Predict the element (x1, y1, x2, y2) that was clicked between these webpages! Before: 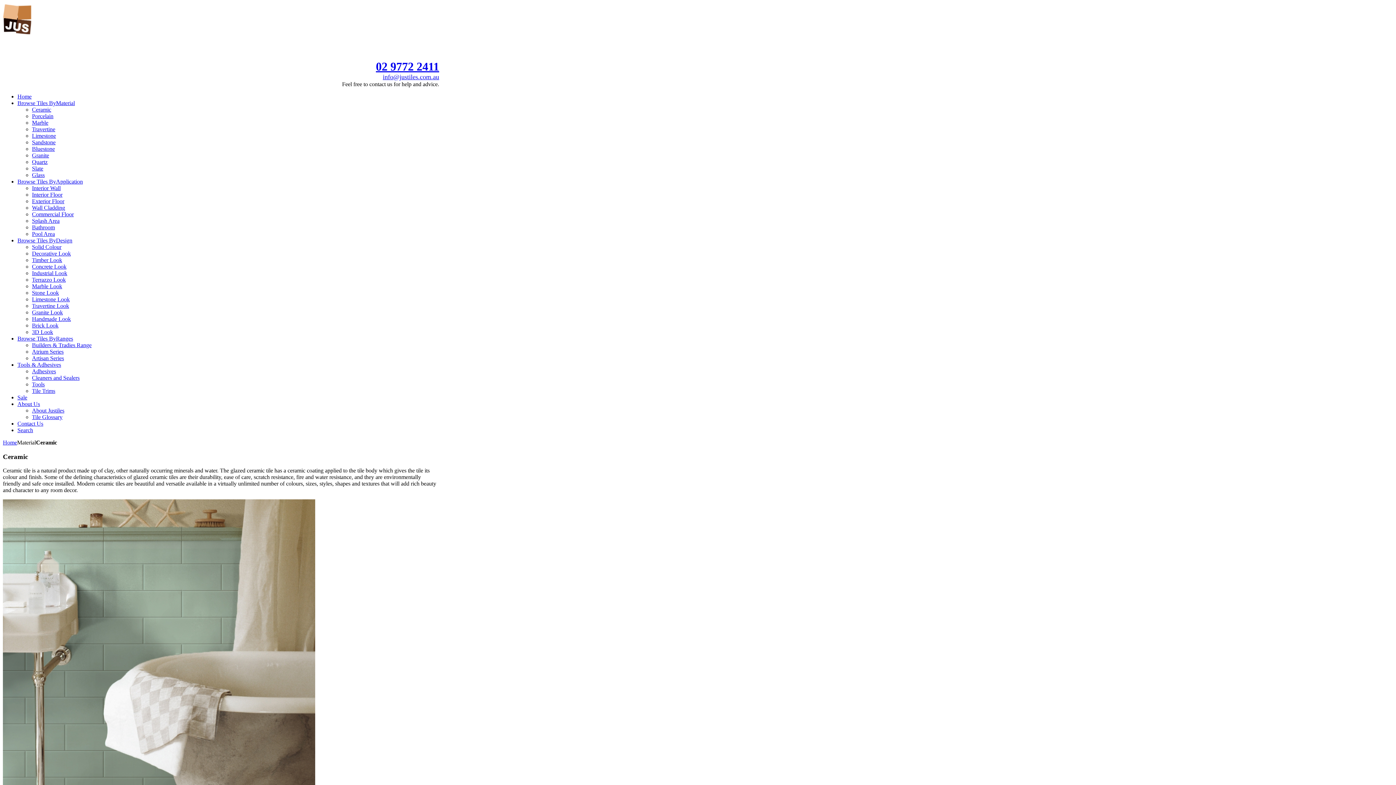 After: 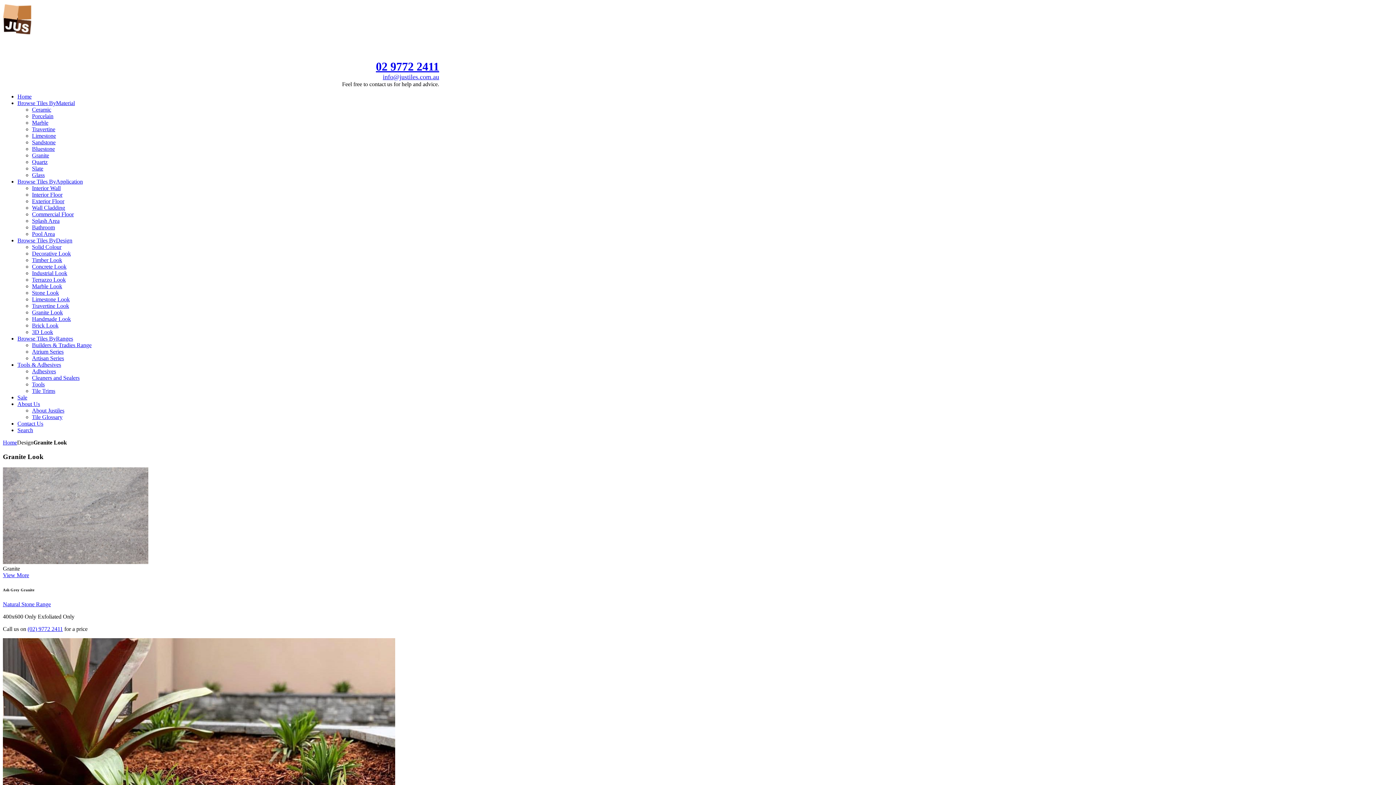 Action: bbox: (32, 309, 62, 315) label: Granite Look